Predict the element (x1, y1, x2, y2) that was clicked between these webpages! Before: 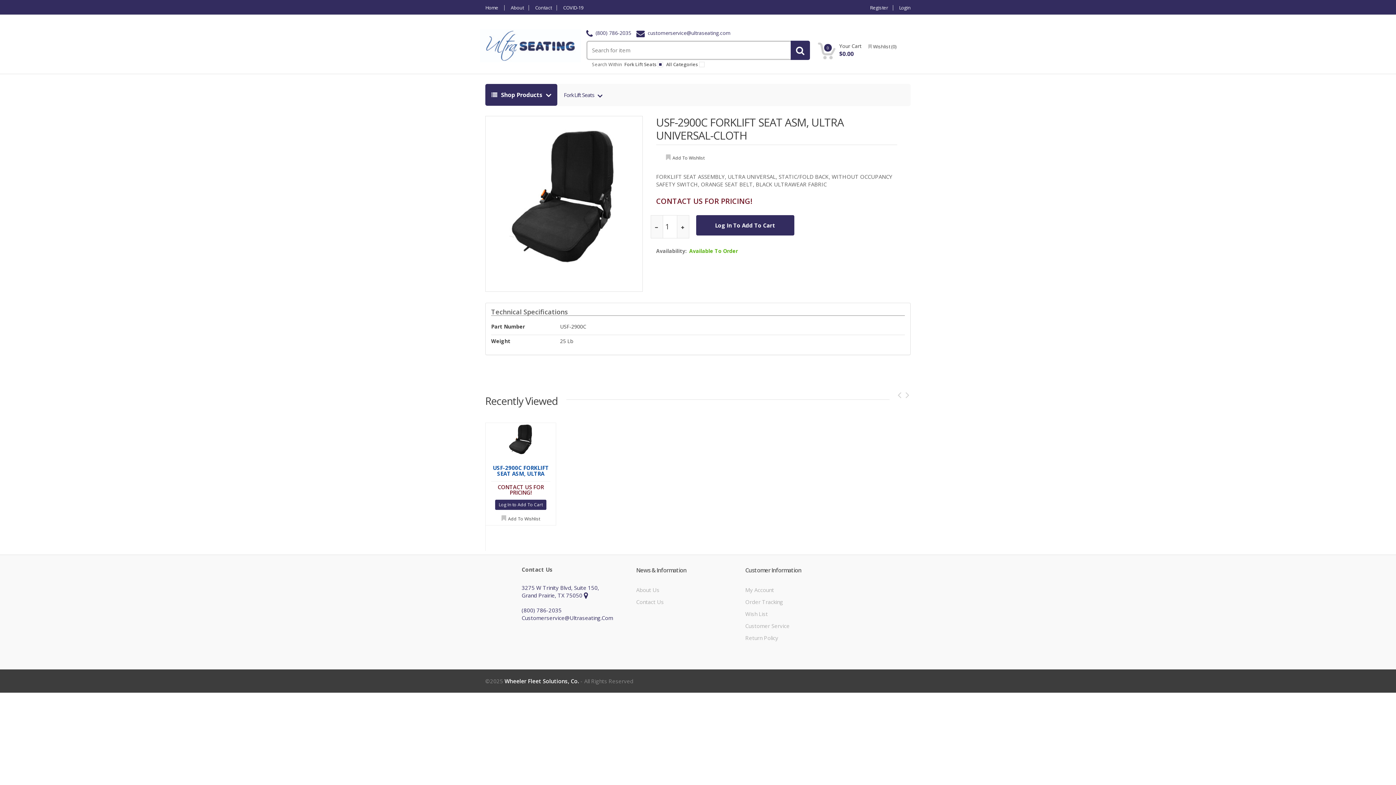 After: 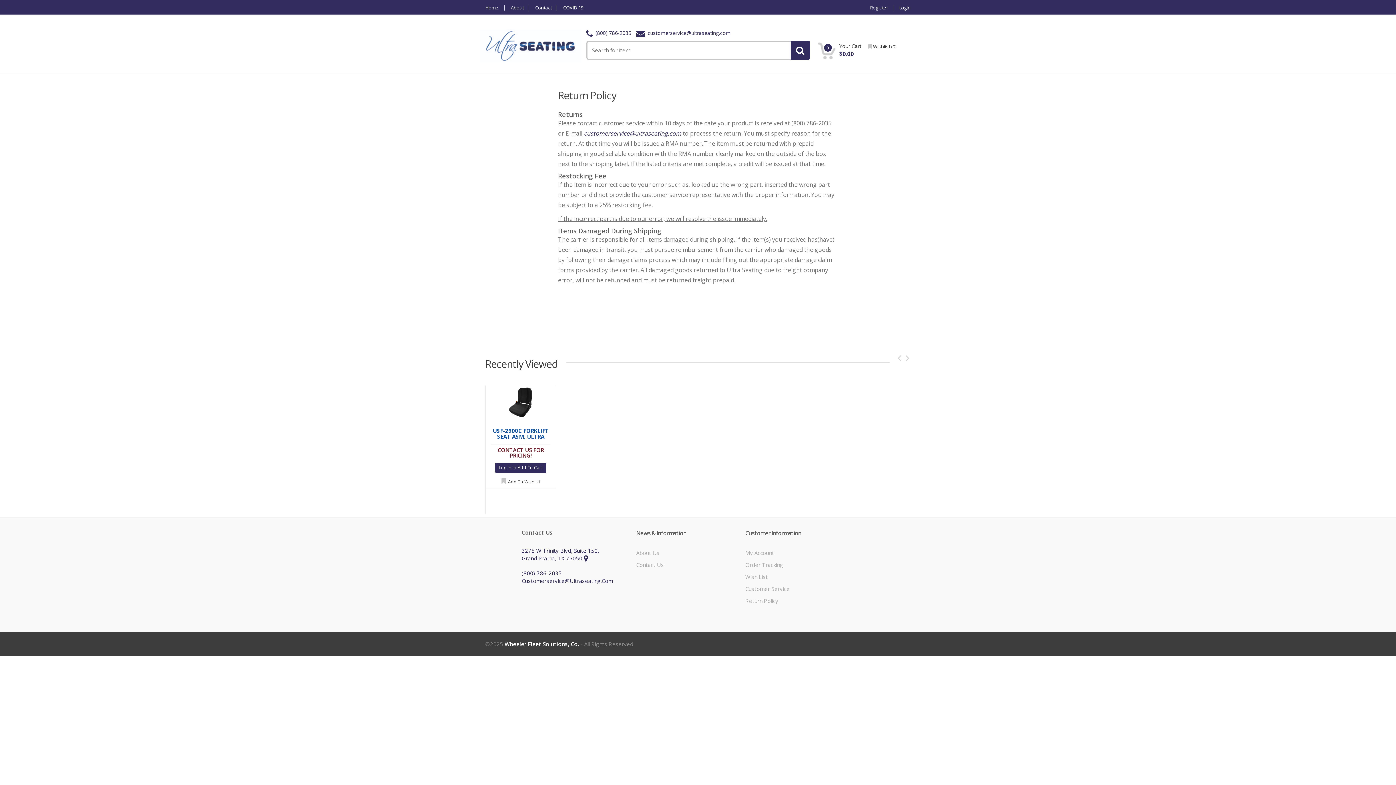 Action: label: Return Policy bbox: (745, 634, 778, 641)